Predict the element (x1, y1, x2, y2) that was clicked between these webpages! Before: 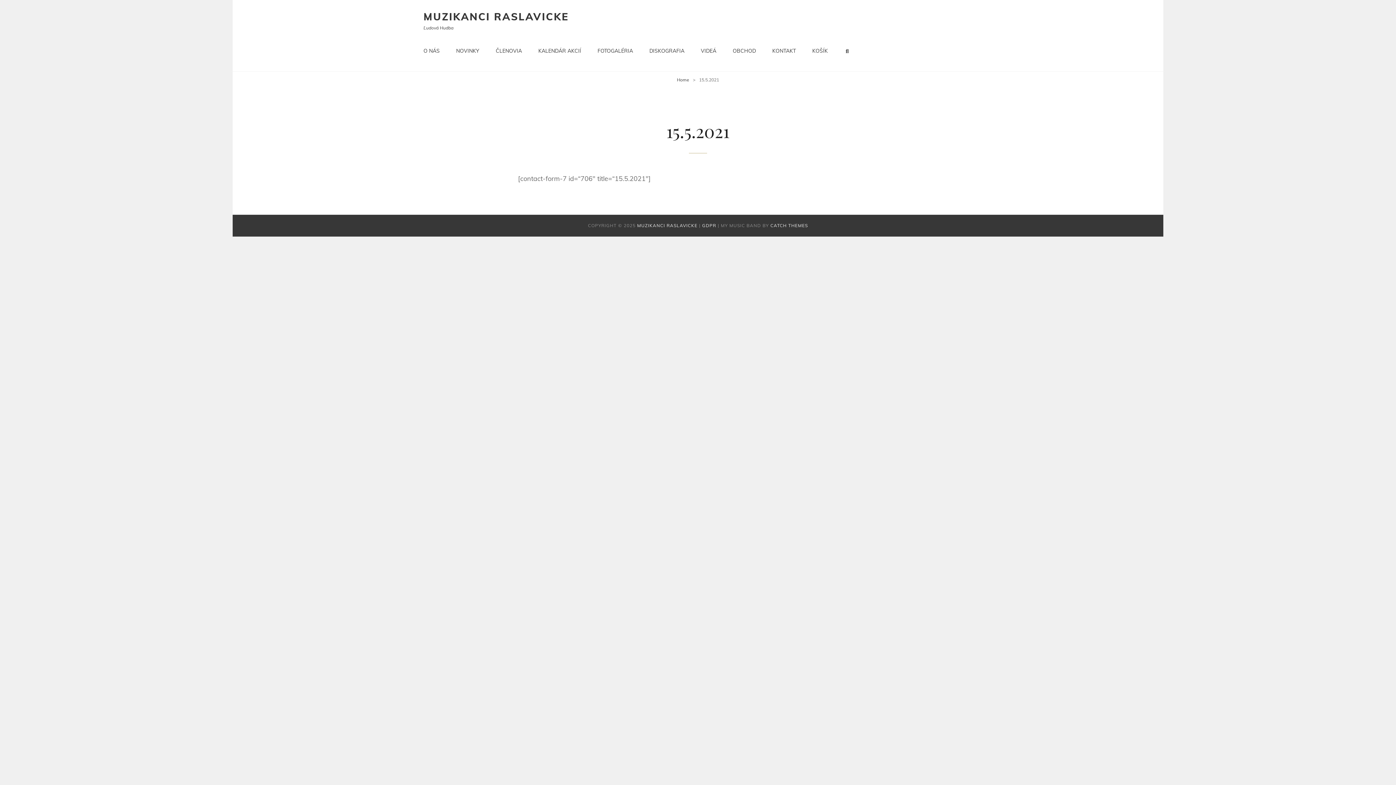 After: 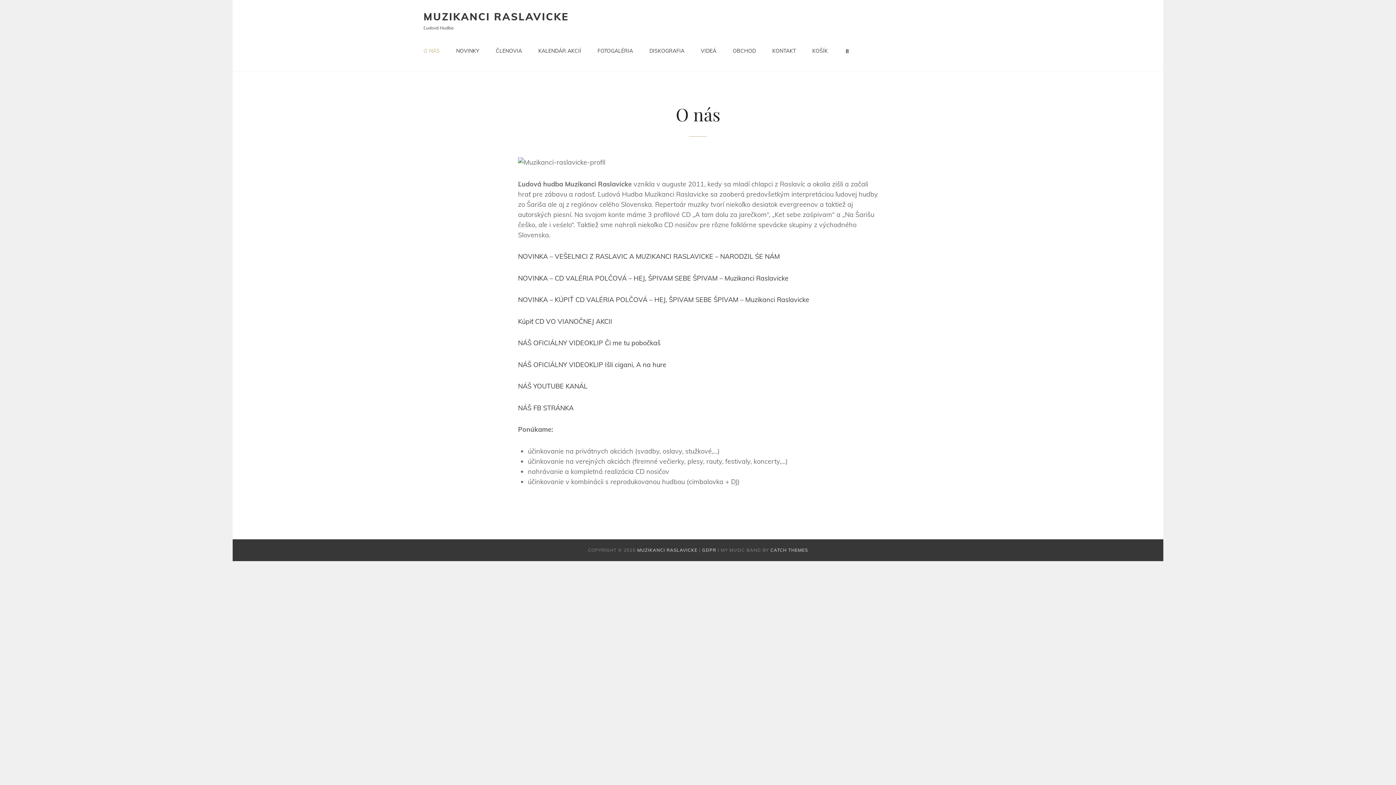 Action: label: MUZIKANCI RASLAVICKE bbox: (423, 10, 569, 22)